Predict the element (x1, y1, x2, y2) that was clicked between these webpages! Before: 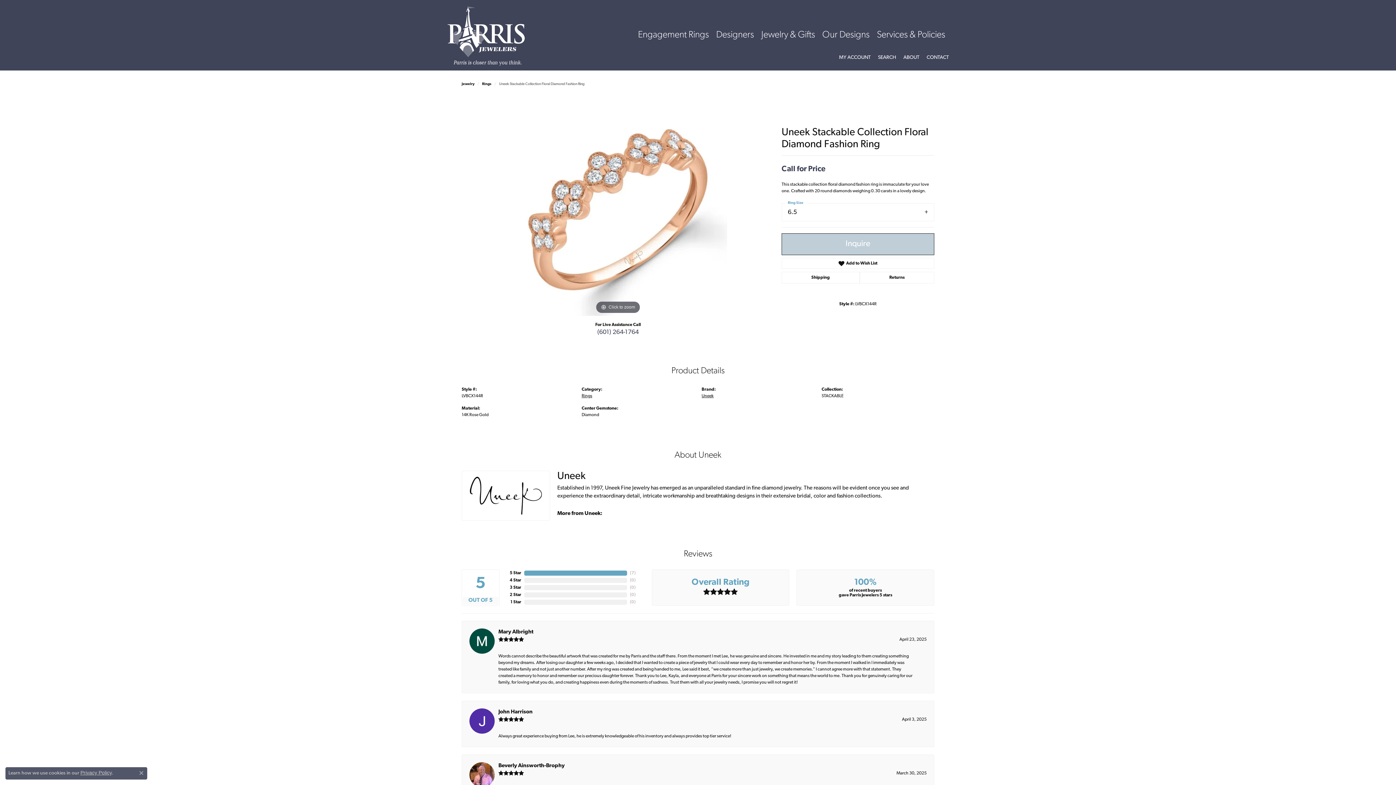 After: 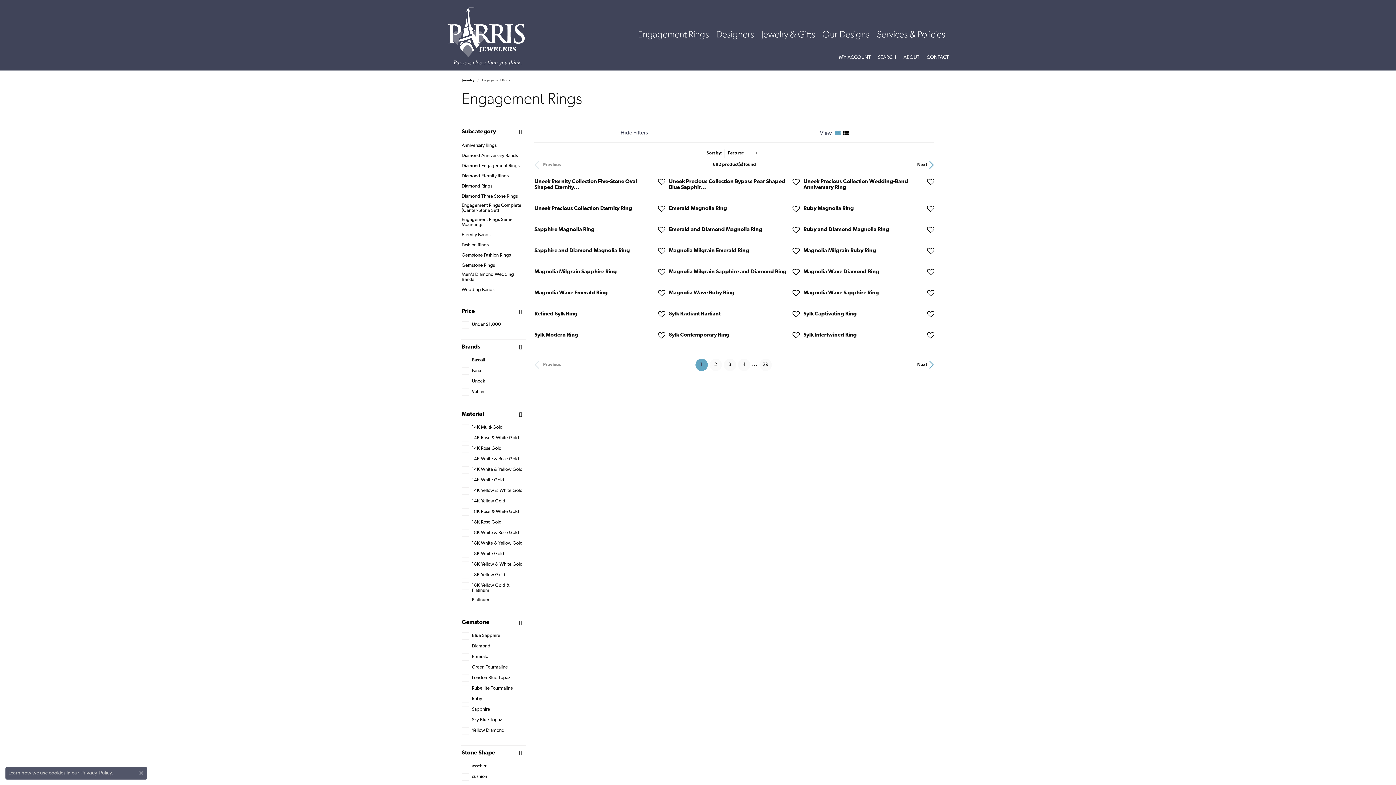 Action: bbox: (634, 28, 712, 41) label: Engagement Rings